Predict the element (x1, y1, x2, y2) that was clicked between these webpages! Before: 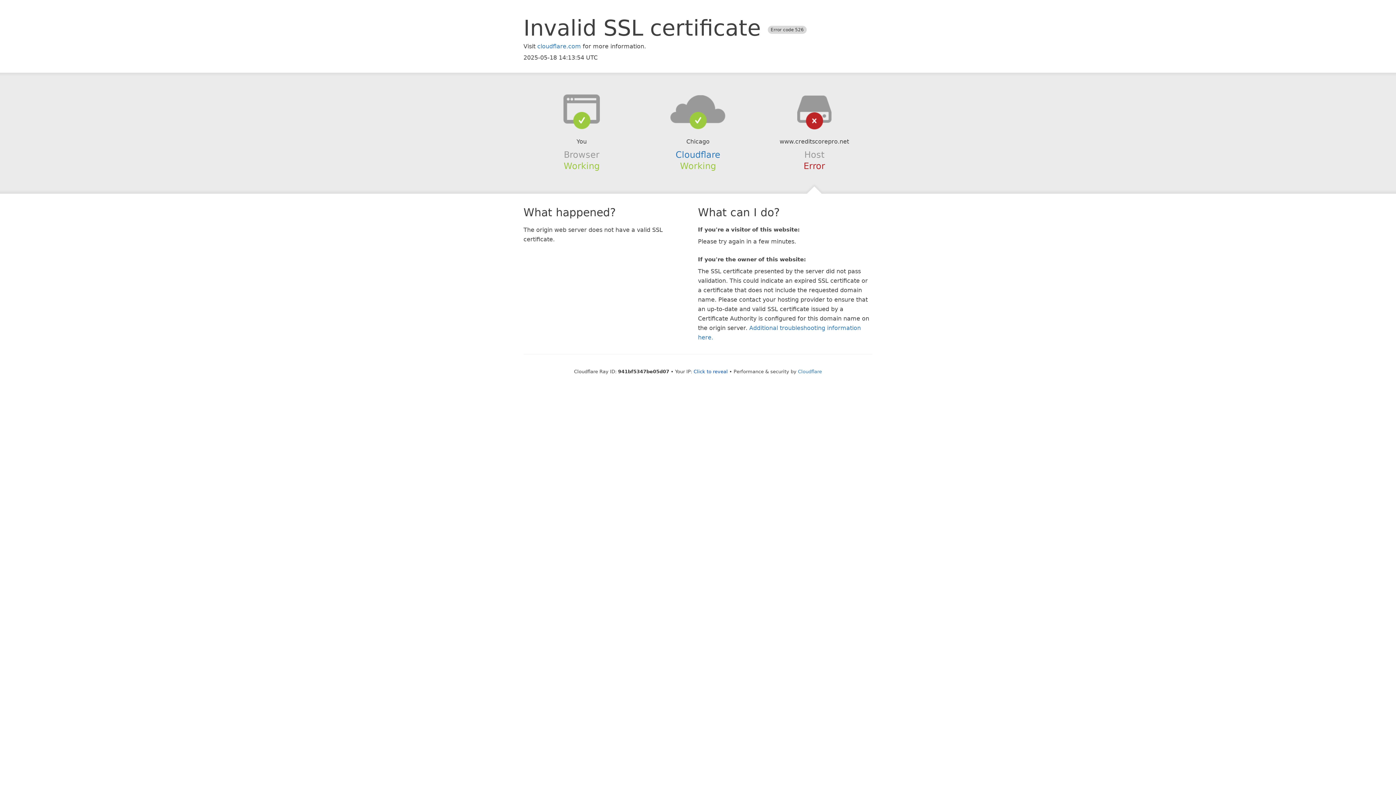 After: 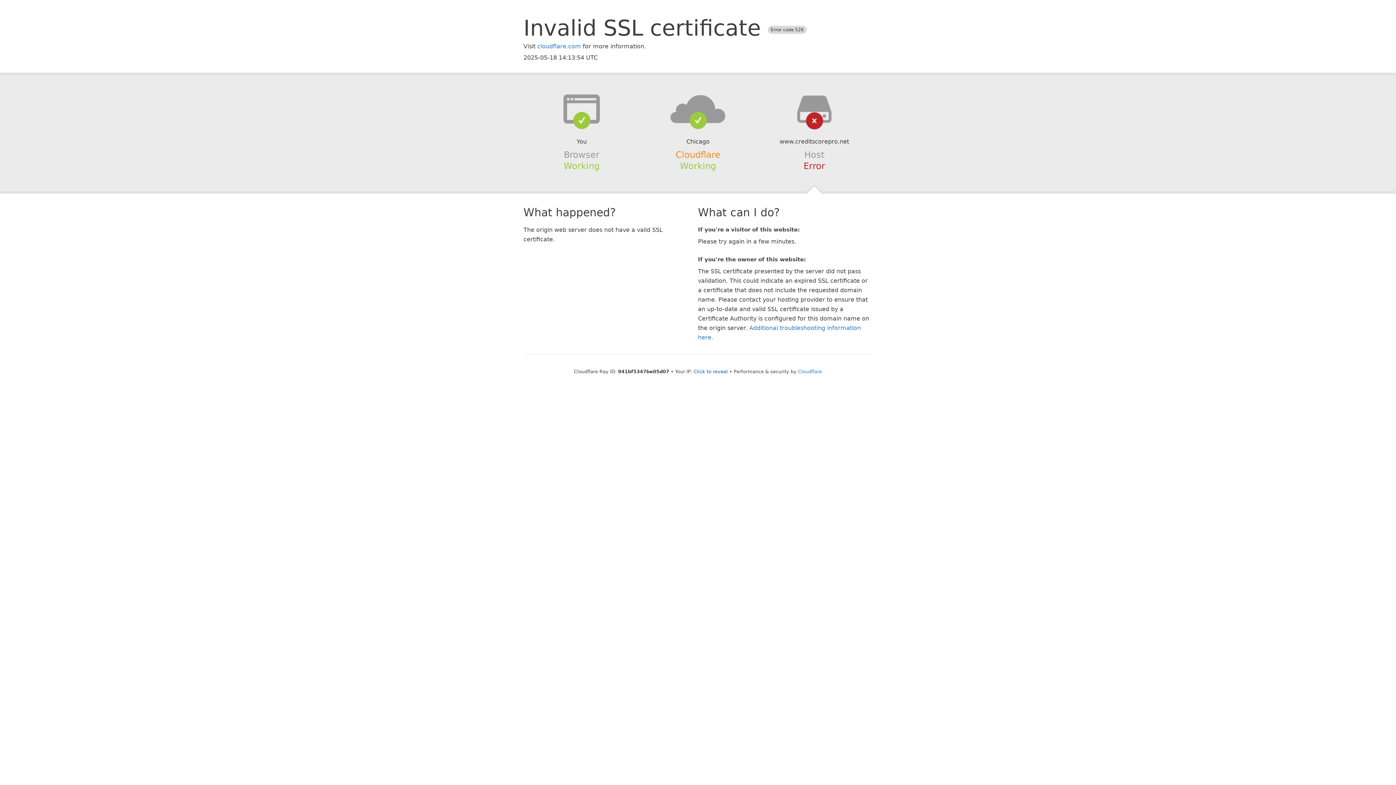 Action: bbox: (675, 149, 720, 159) label: Cloudflare